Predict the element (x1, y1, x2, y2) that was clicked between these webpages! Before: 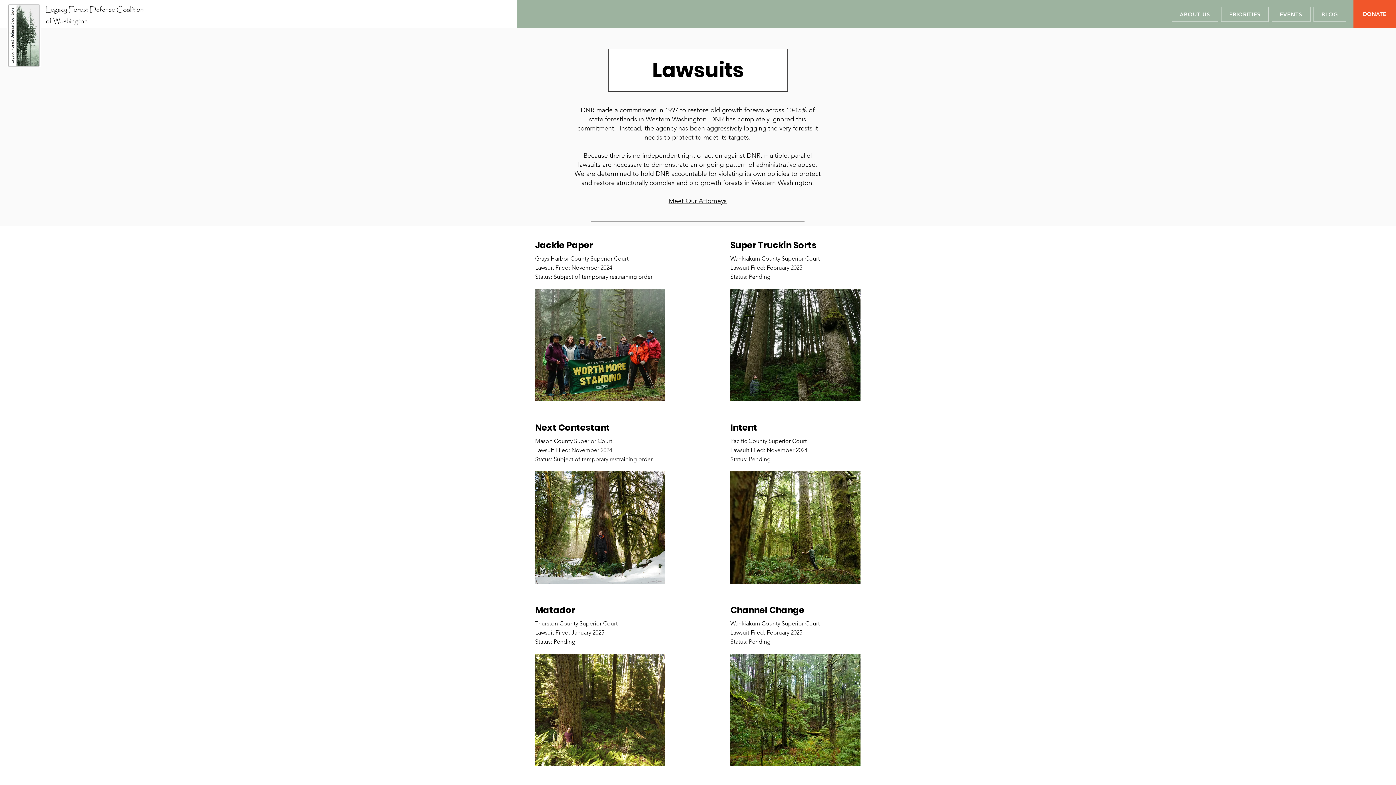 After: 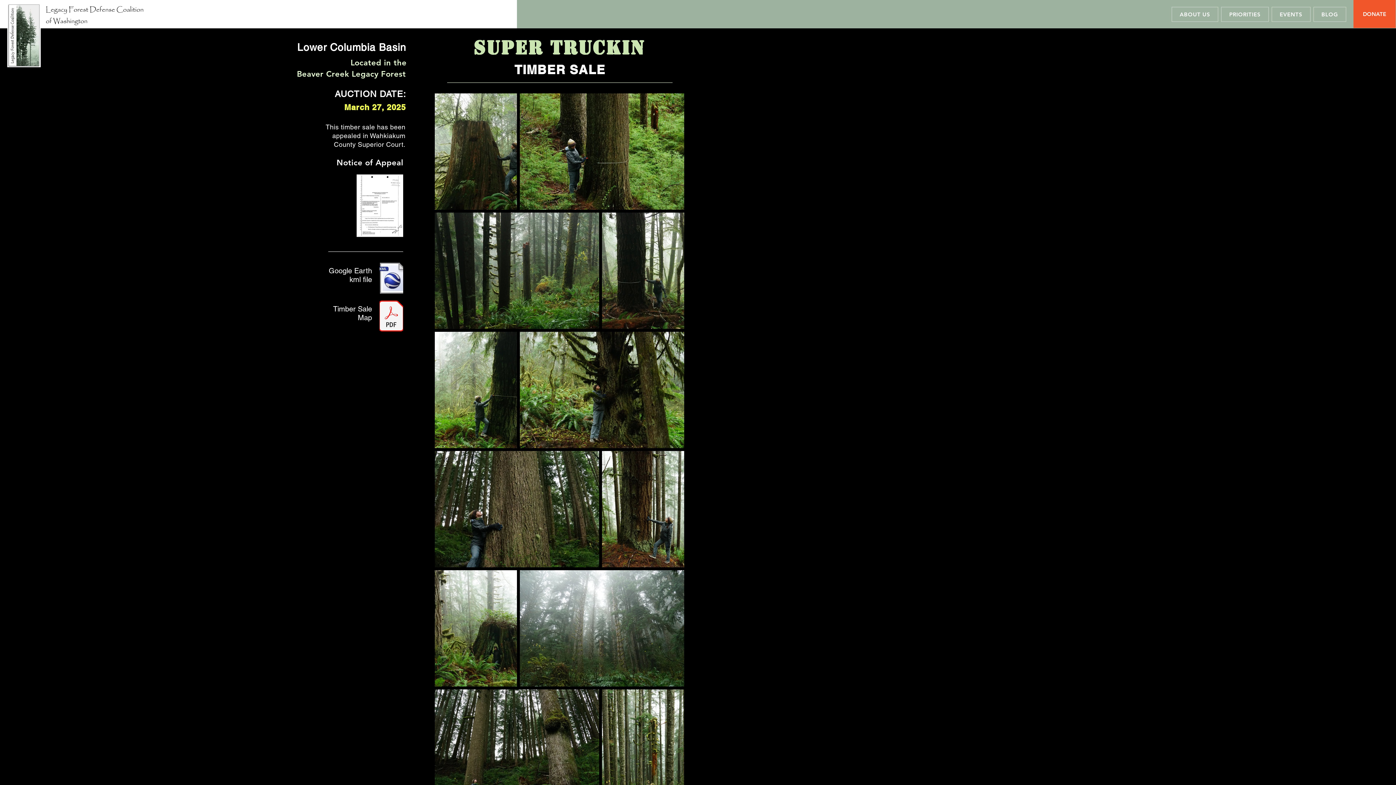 Action: bbox: (730, 239, 816, 251) label: Super Truckin Sorts